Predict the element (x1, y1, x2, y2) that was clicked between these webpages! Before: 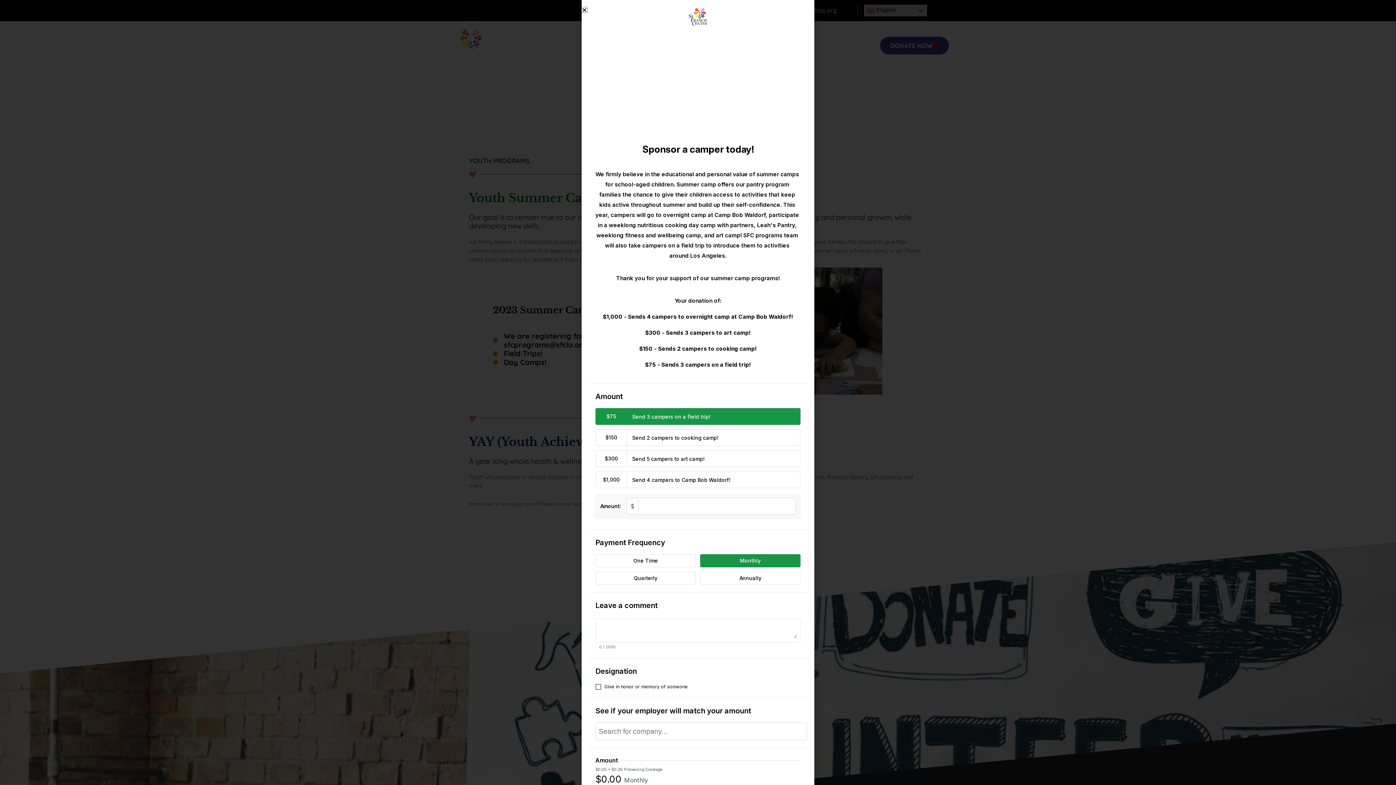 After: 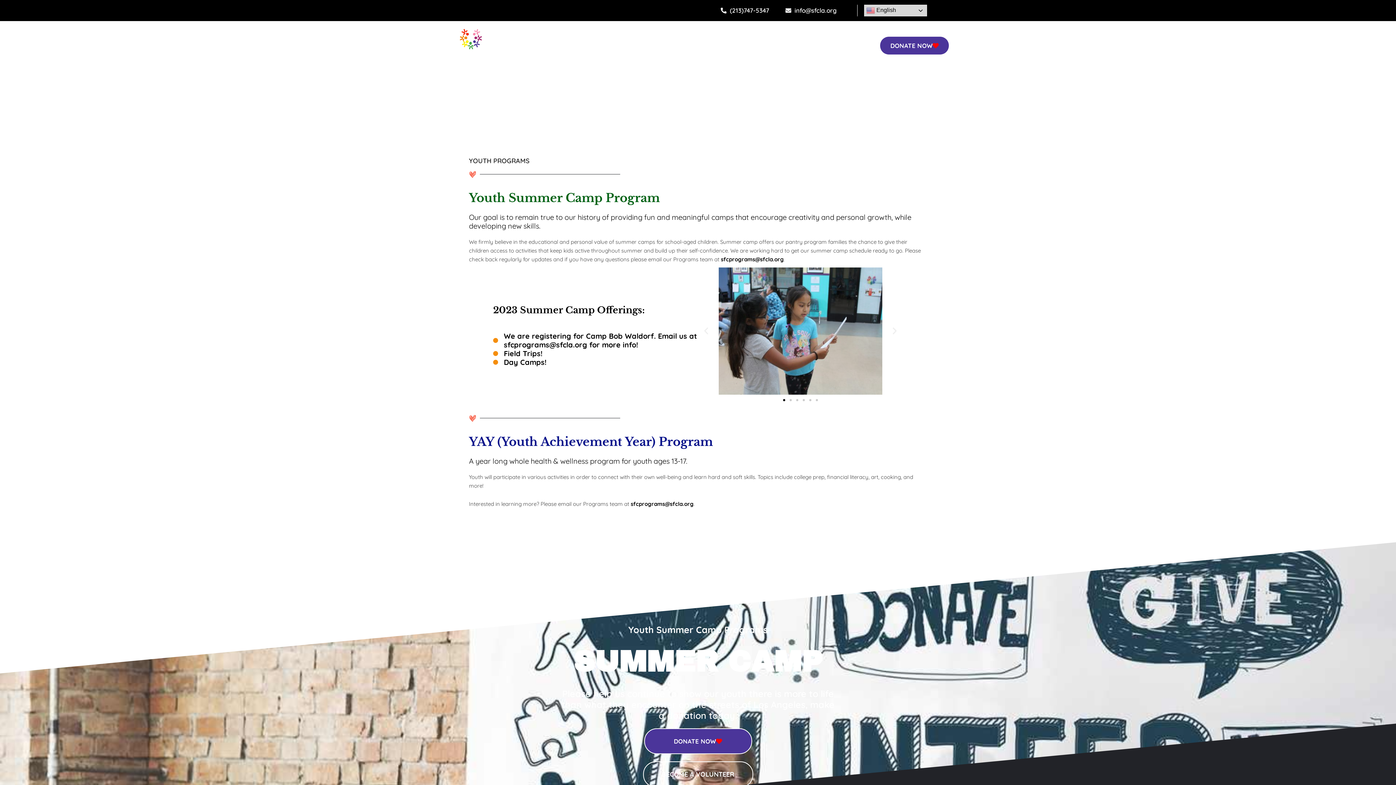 Action: label: Close bbox: (581, 7, 587, 12)